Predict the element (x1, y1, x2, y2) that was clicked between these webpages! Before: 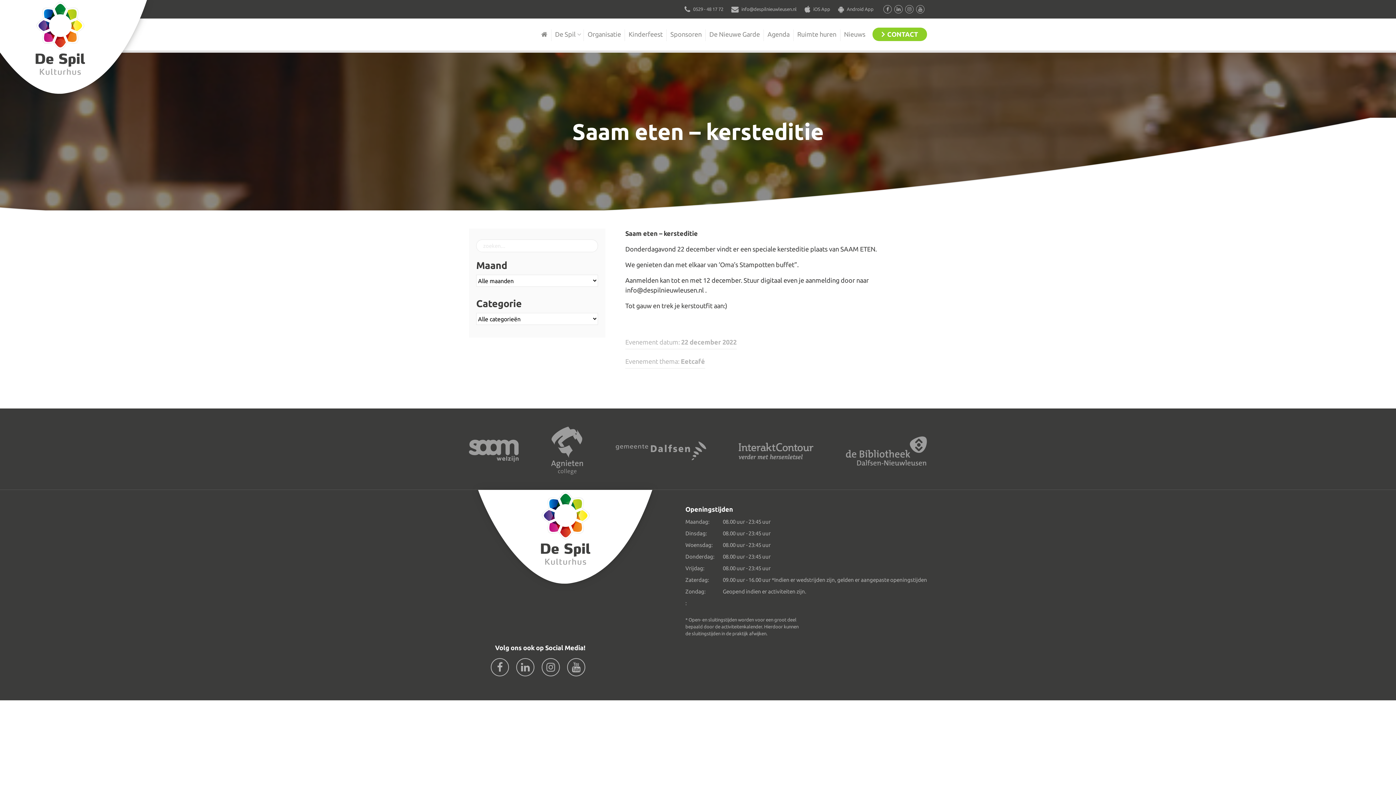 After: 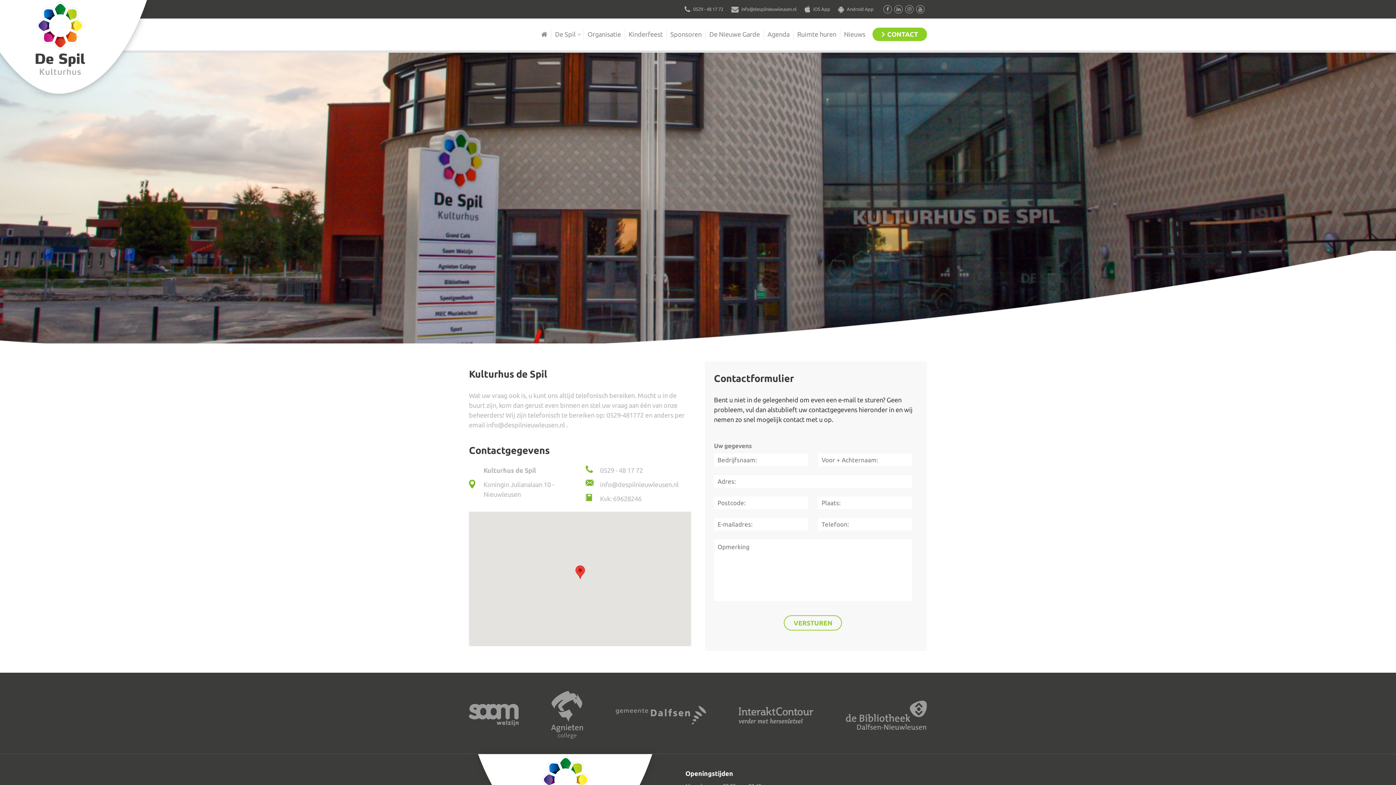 Action: bbox: (872, 27, 927, 41) label: CONTACT